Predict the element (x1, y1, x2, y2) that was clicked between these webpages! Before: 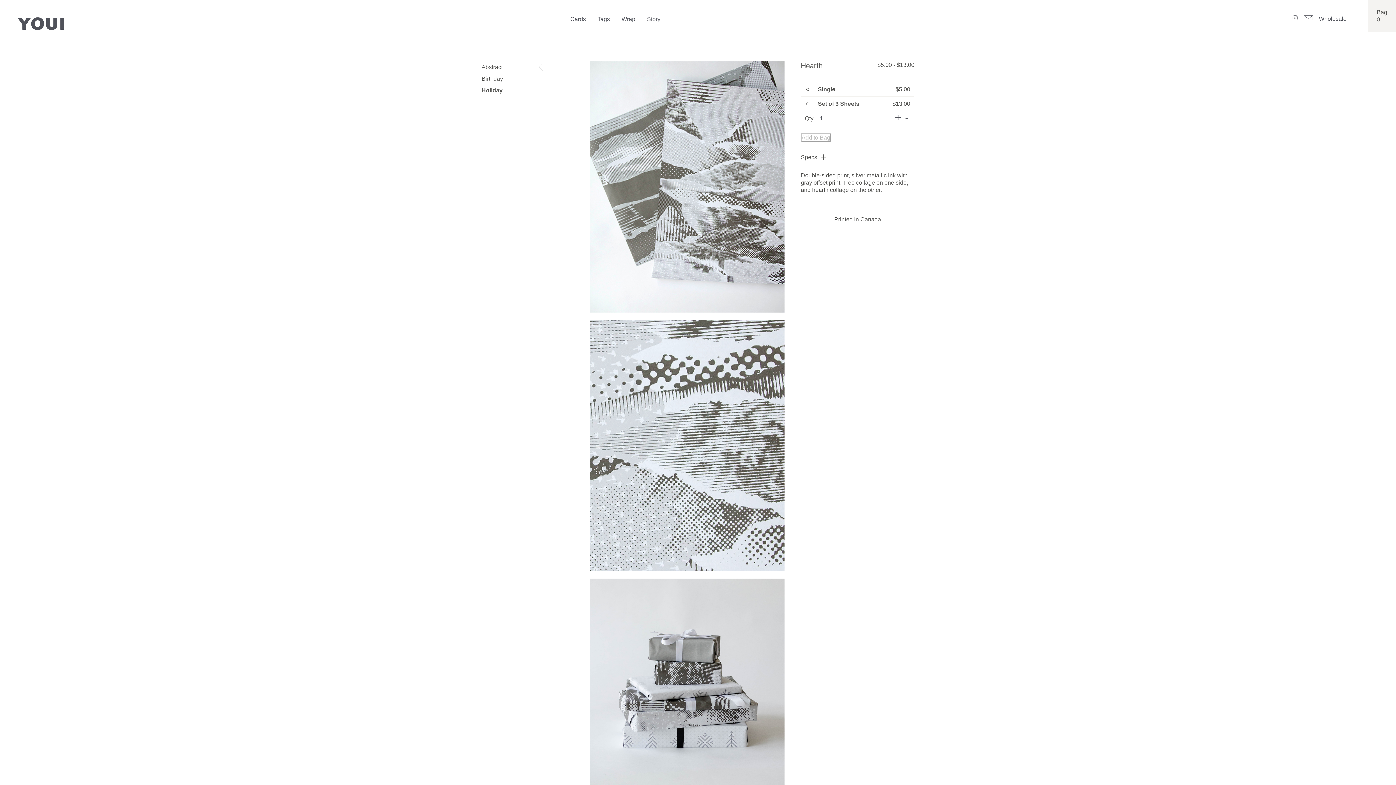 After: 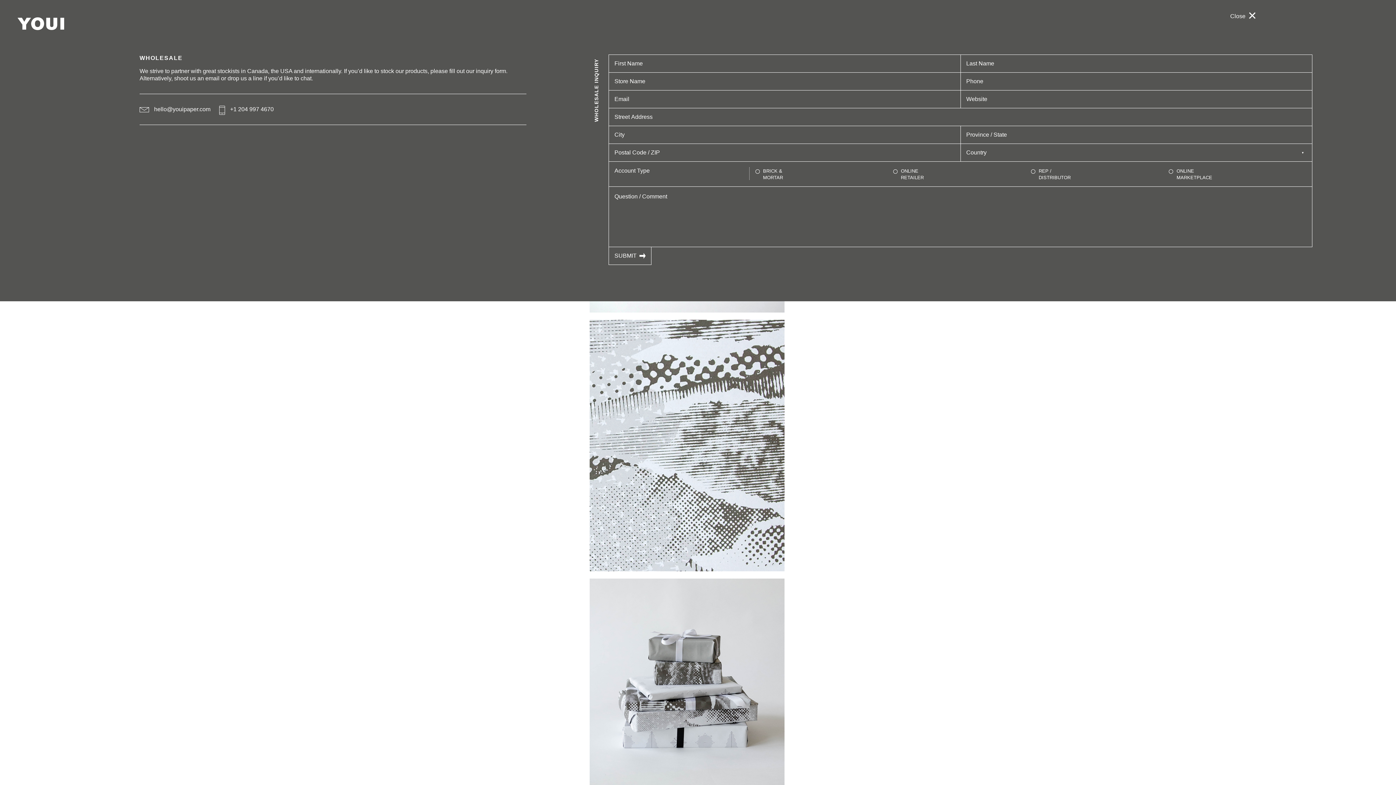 Action: label: Wholesale bbox: (1319, 15, 1346, 21)